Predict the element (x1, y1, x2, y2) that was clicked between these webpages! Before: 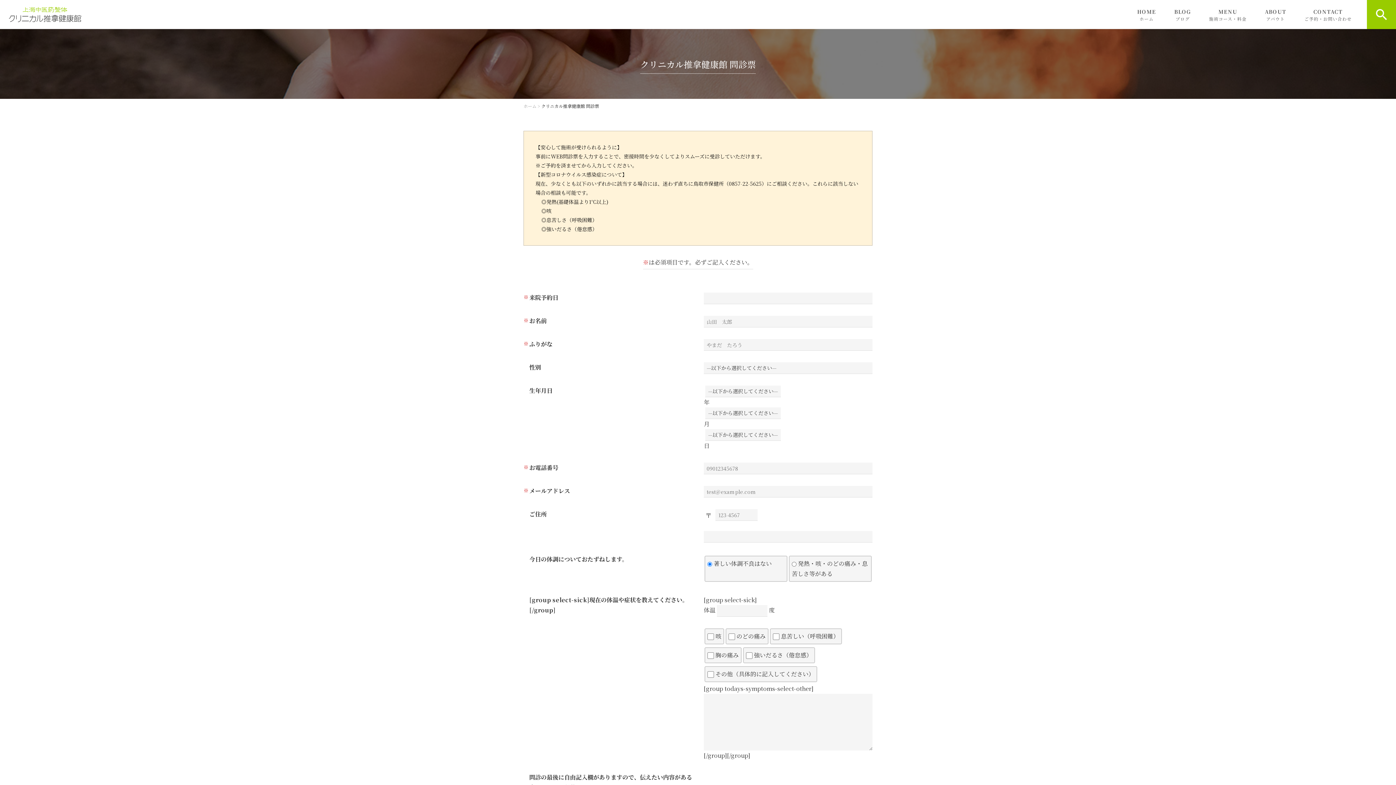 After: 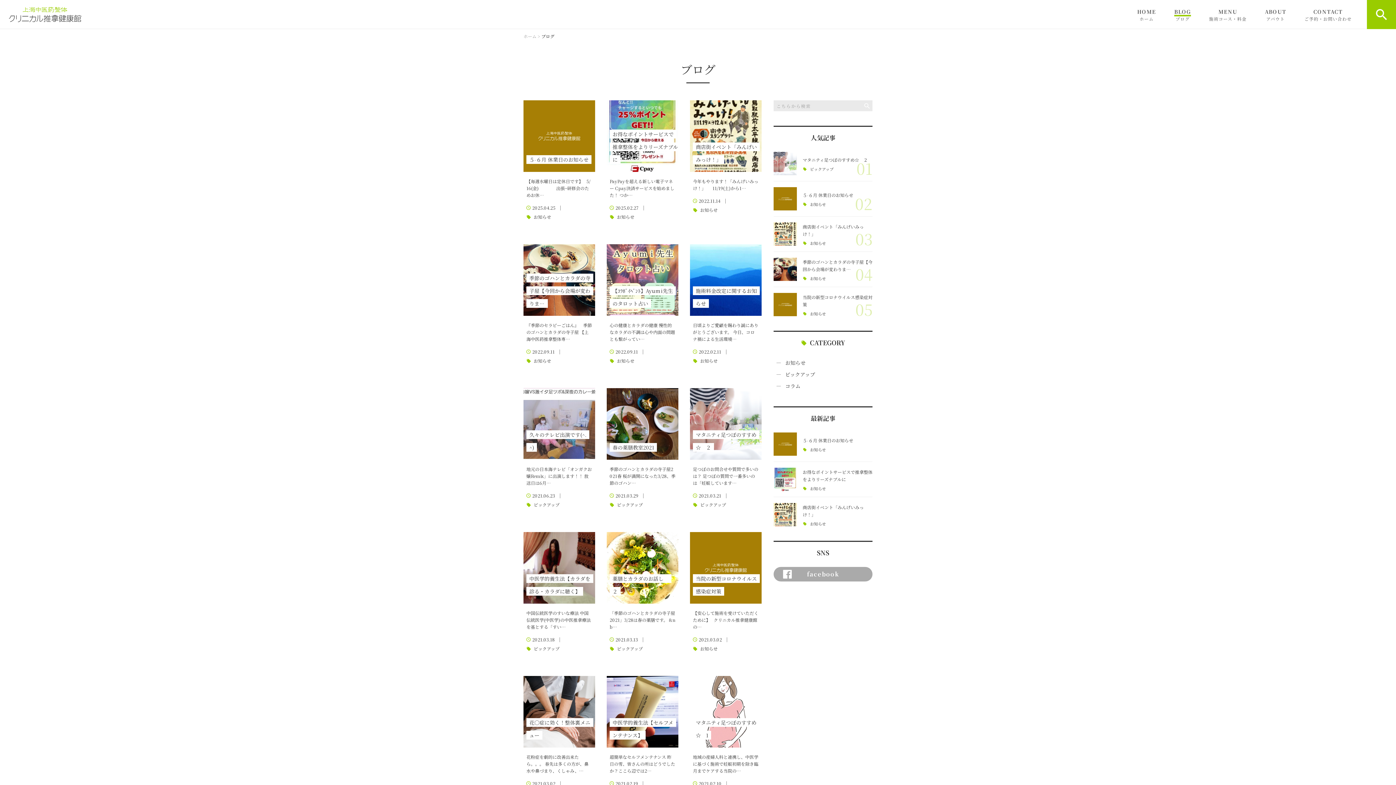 Action: label: BLOG
ブログ bbox: (1174, 0, 1191, 28)